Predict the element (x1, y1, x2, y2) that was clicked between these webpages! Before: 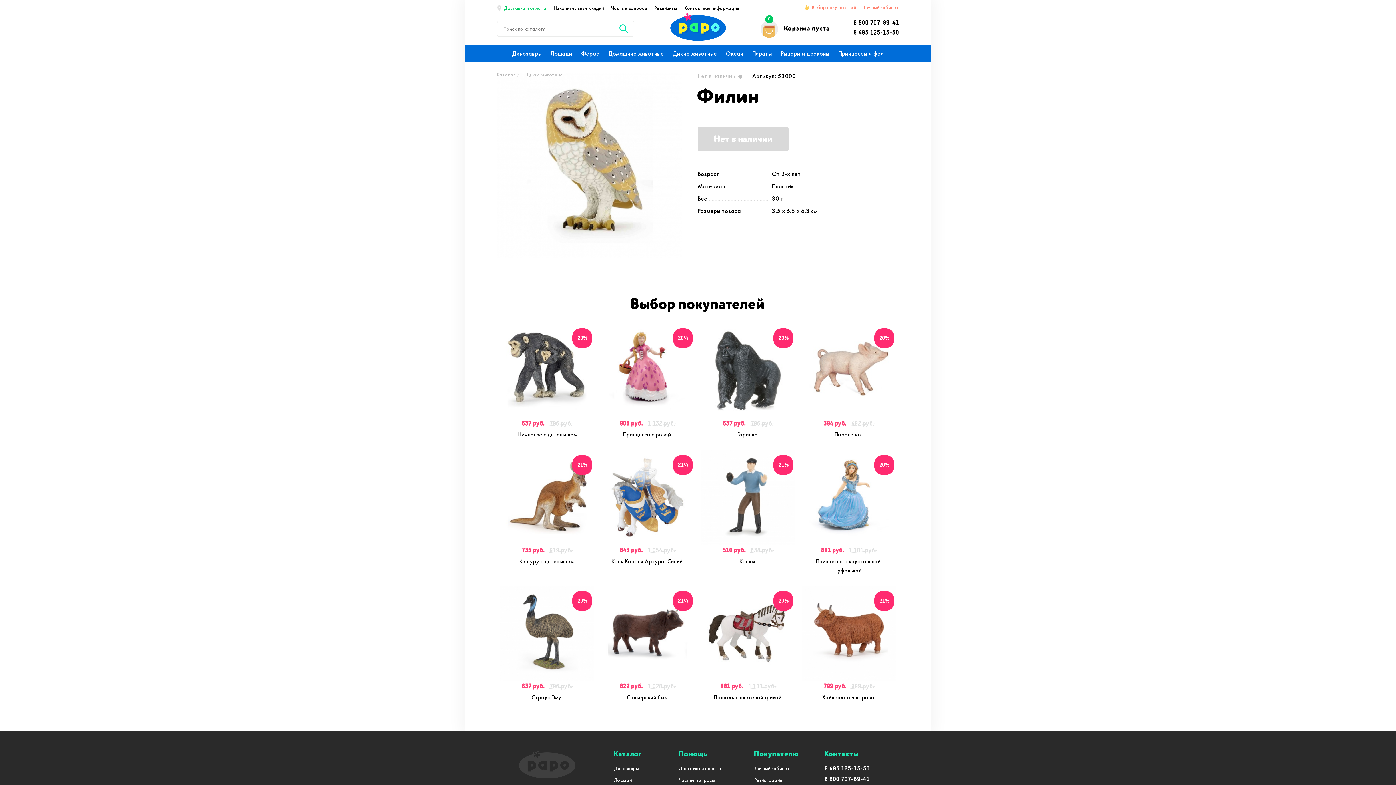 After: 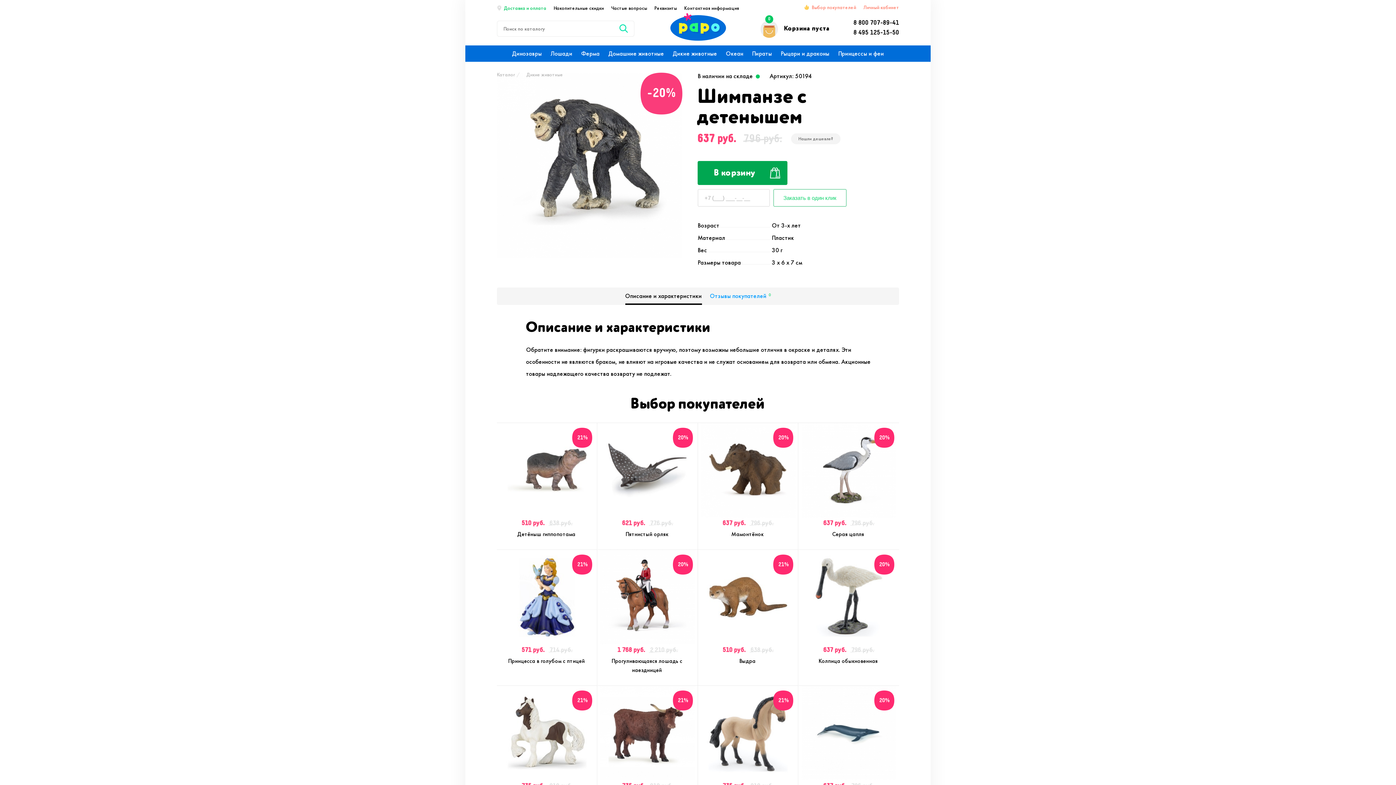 Action: label: 637 руб. 796 руб.
Шимпанзе с детенышем bbox: (497, 420, 597, 439)